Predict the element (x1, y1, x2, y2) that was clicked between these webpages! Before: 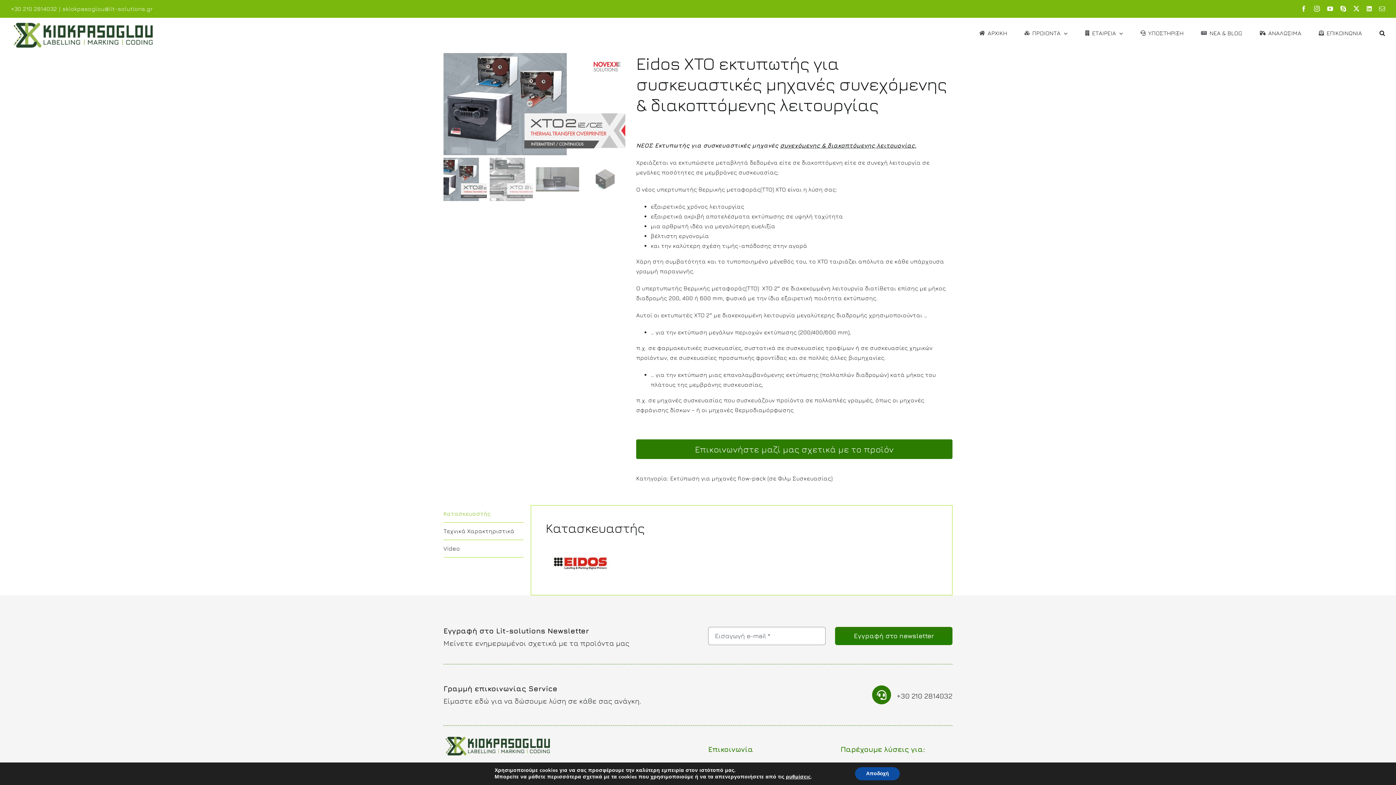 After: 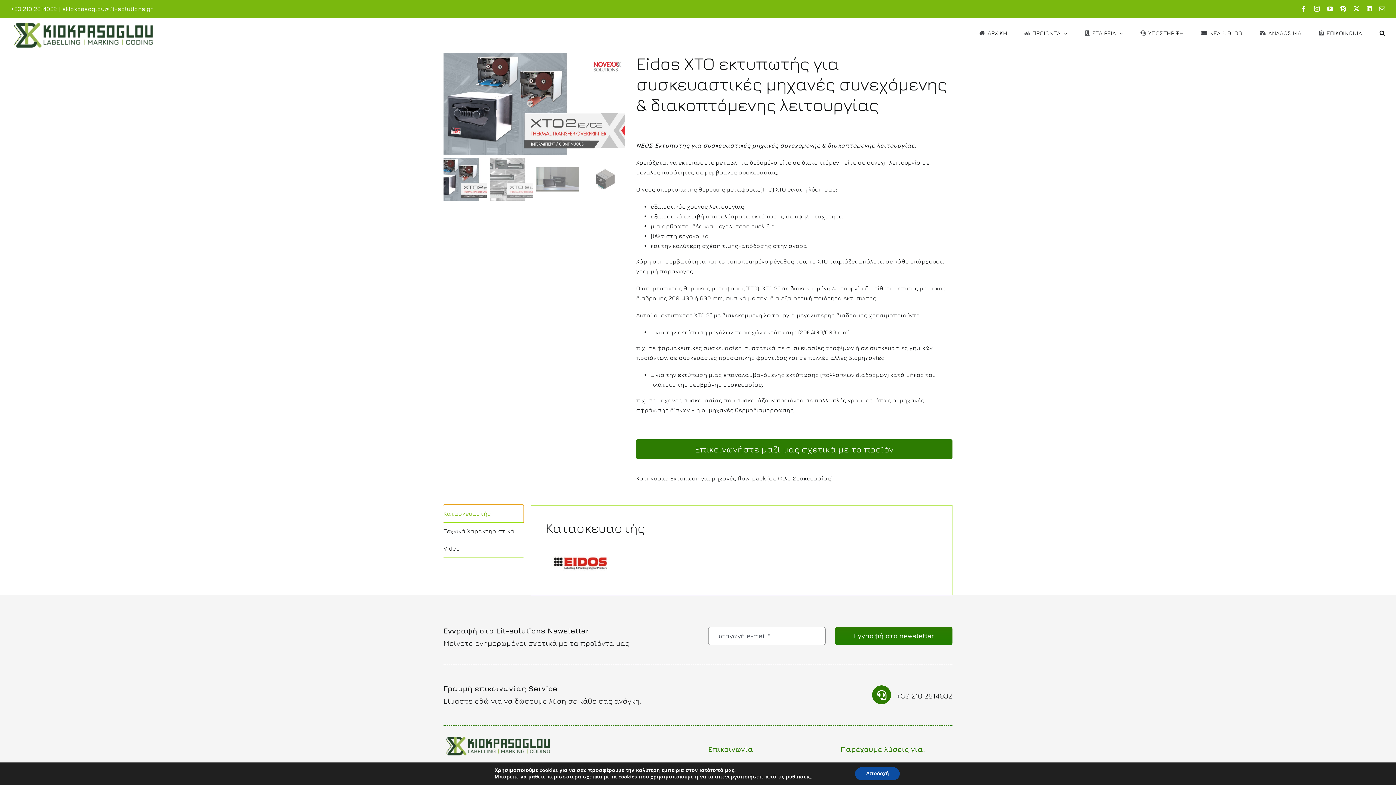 Action: bbox: (443, 505, 523, 522) label: Κατασκευαστής